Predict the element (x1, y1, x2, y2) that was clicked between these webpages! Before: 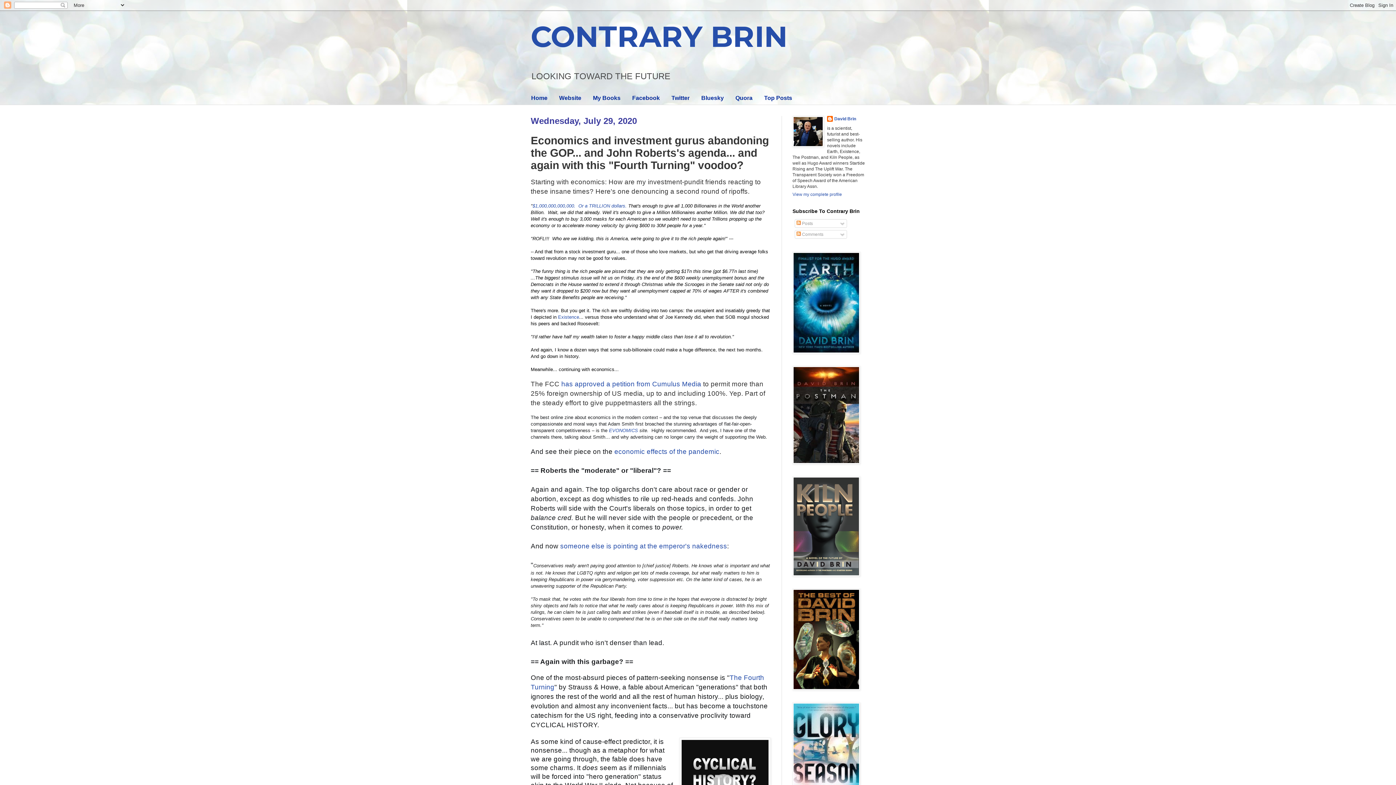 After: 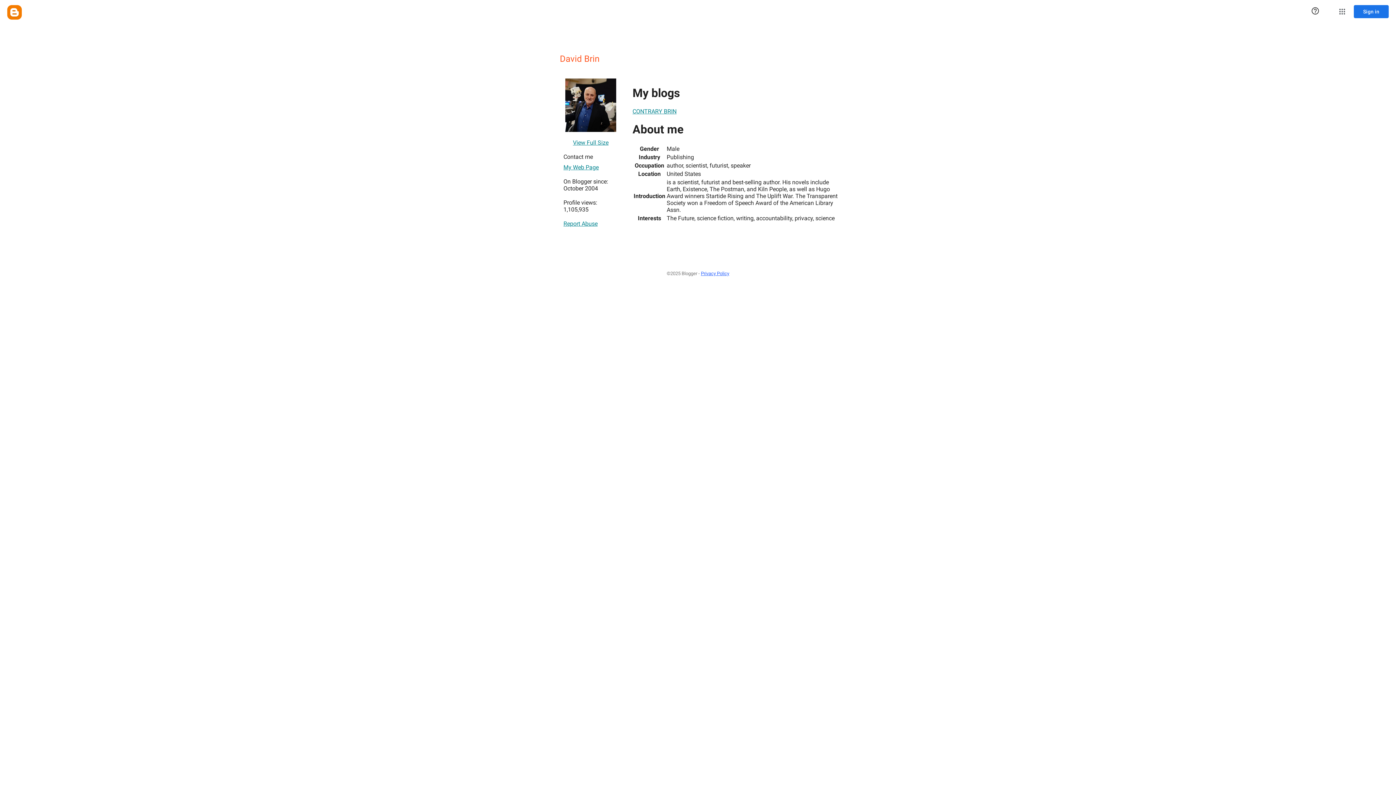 Action: bbox: (827, 116, 856, 123) label: David Brin